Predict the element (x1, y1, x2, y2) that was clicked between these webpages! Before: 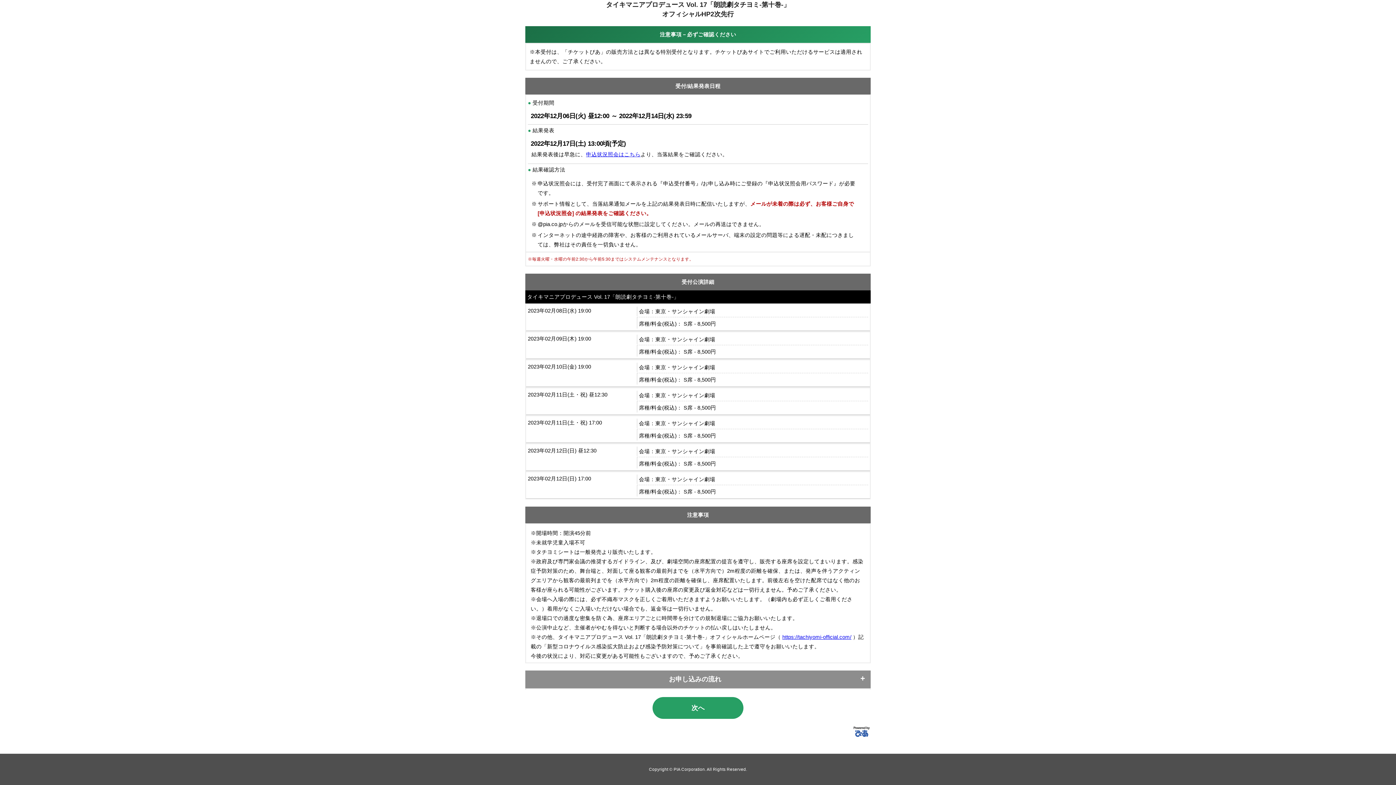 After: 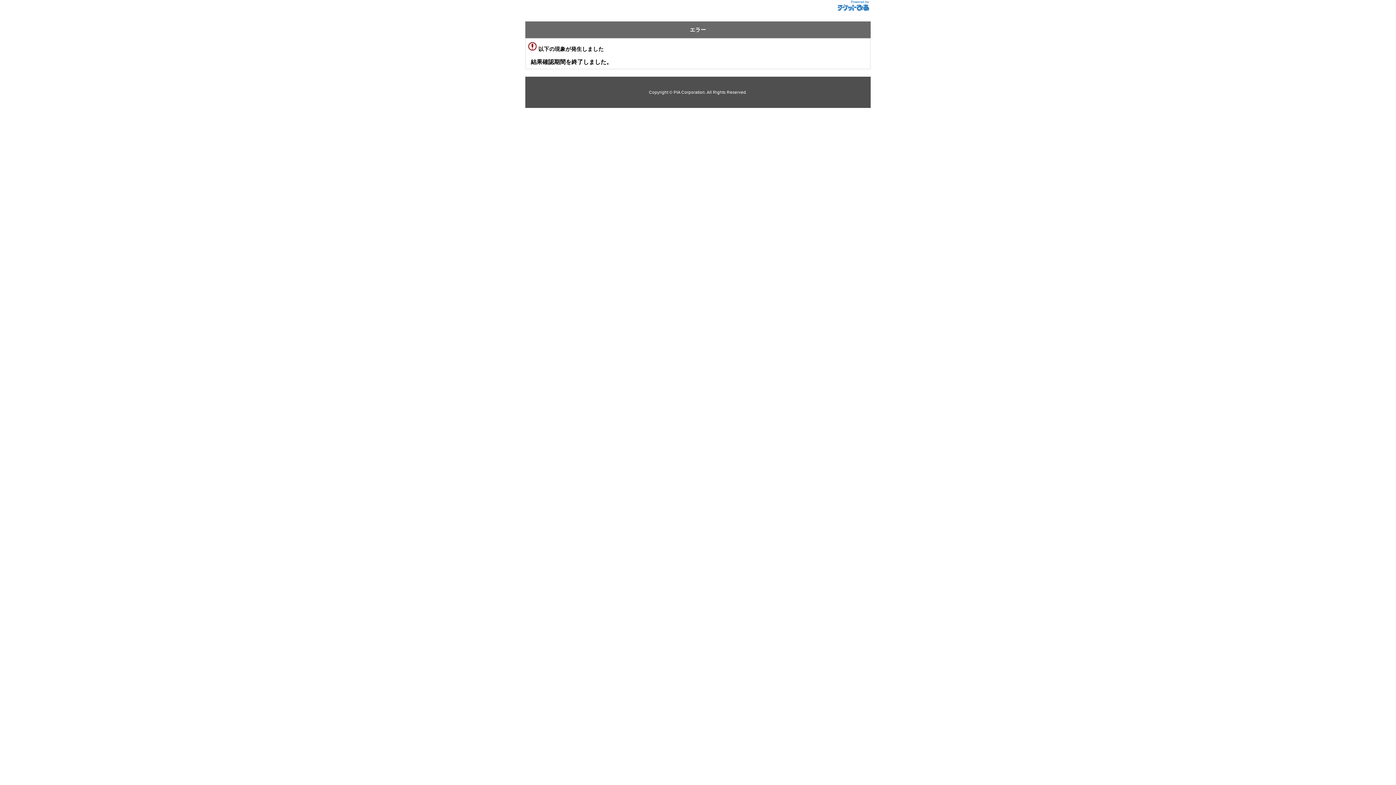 Action: label: 申込状況照会はこちら bbox: (586, 151, 640, 157)